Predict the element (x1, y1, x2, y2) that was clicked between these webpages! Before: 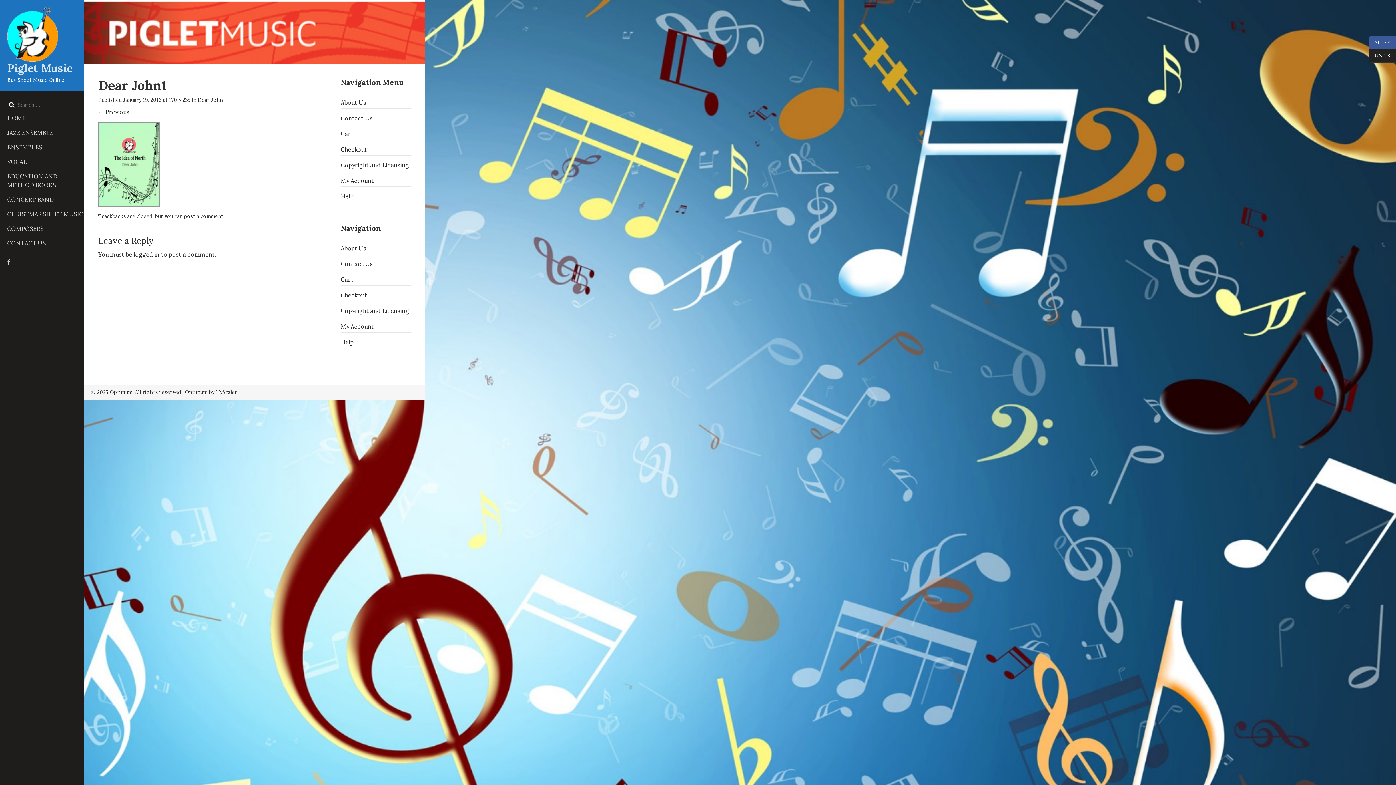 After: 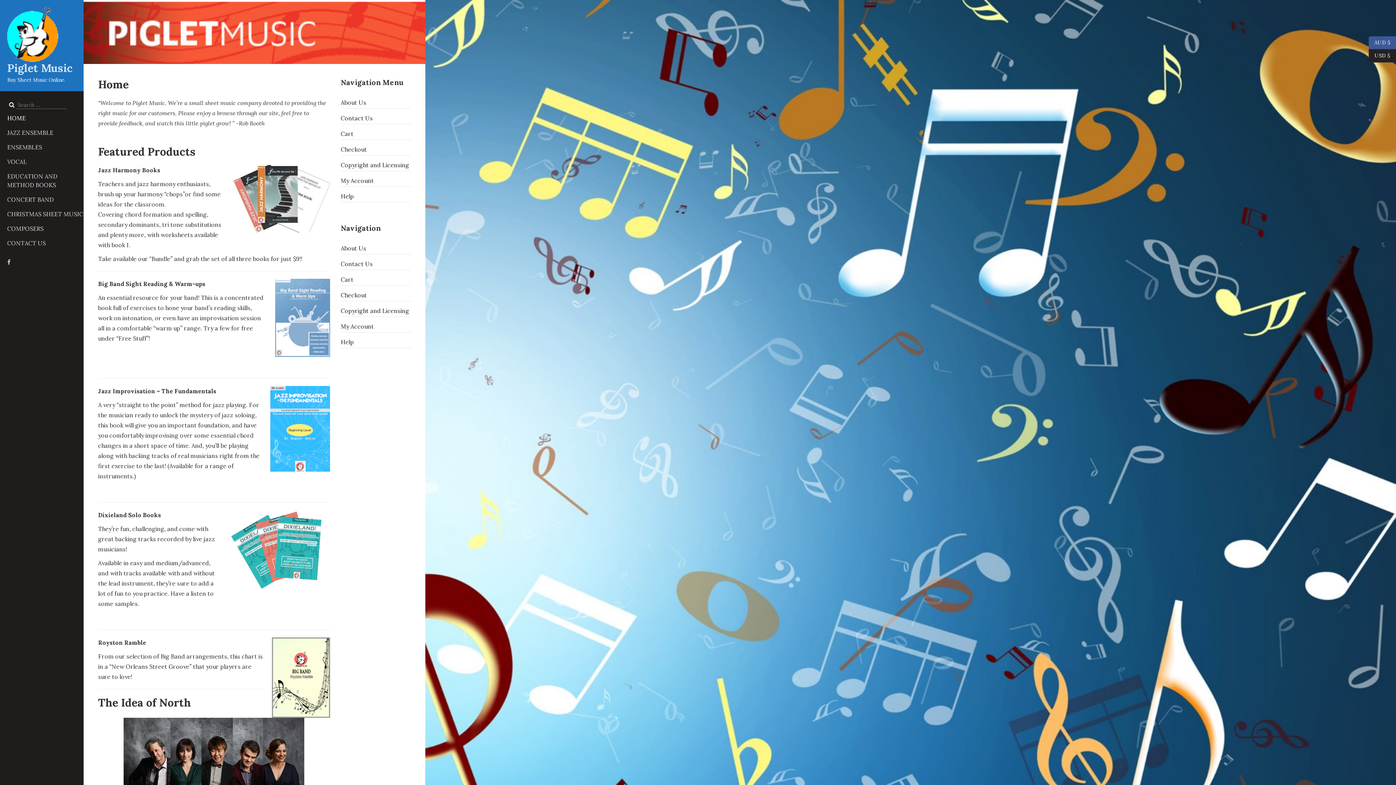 Action: bbox: (7, 110, 83, 125) label: HOME